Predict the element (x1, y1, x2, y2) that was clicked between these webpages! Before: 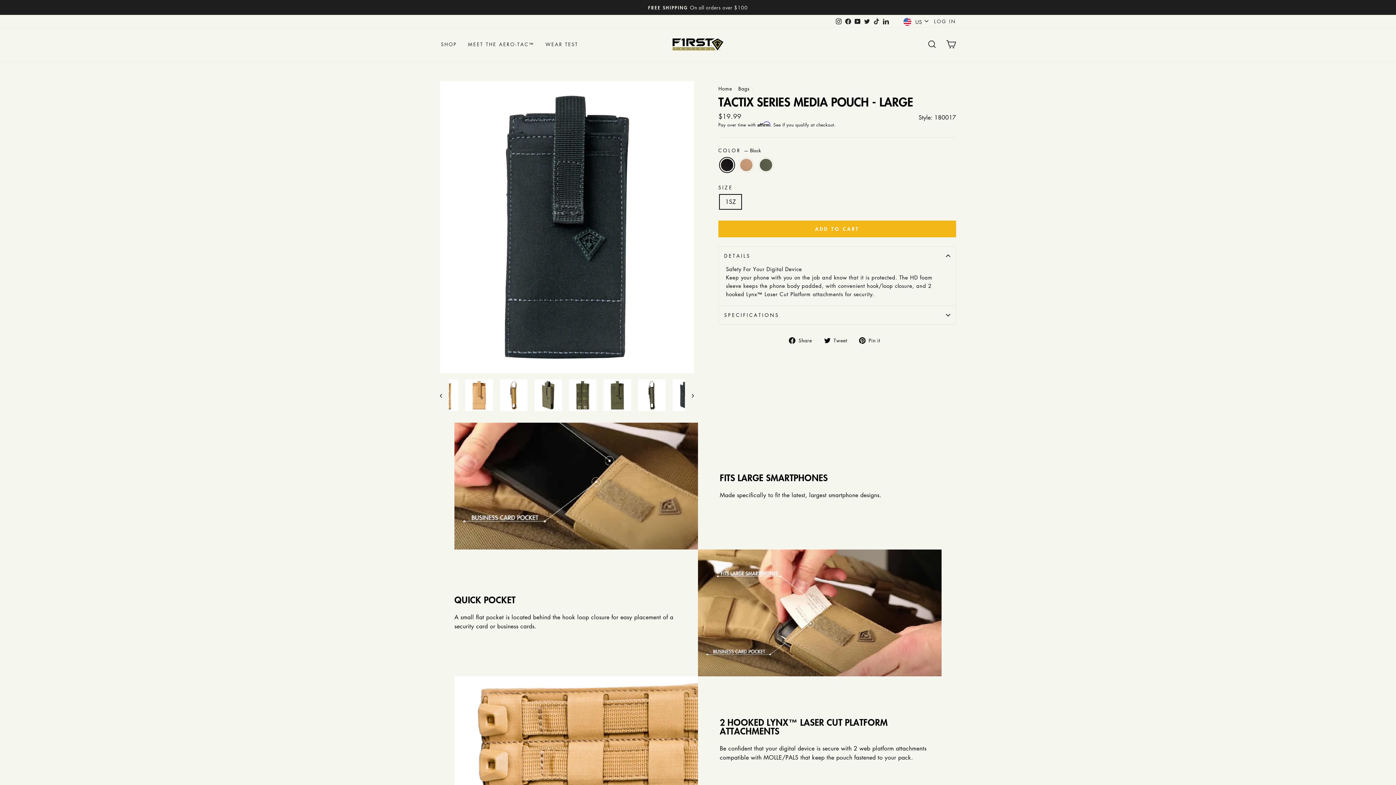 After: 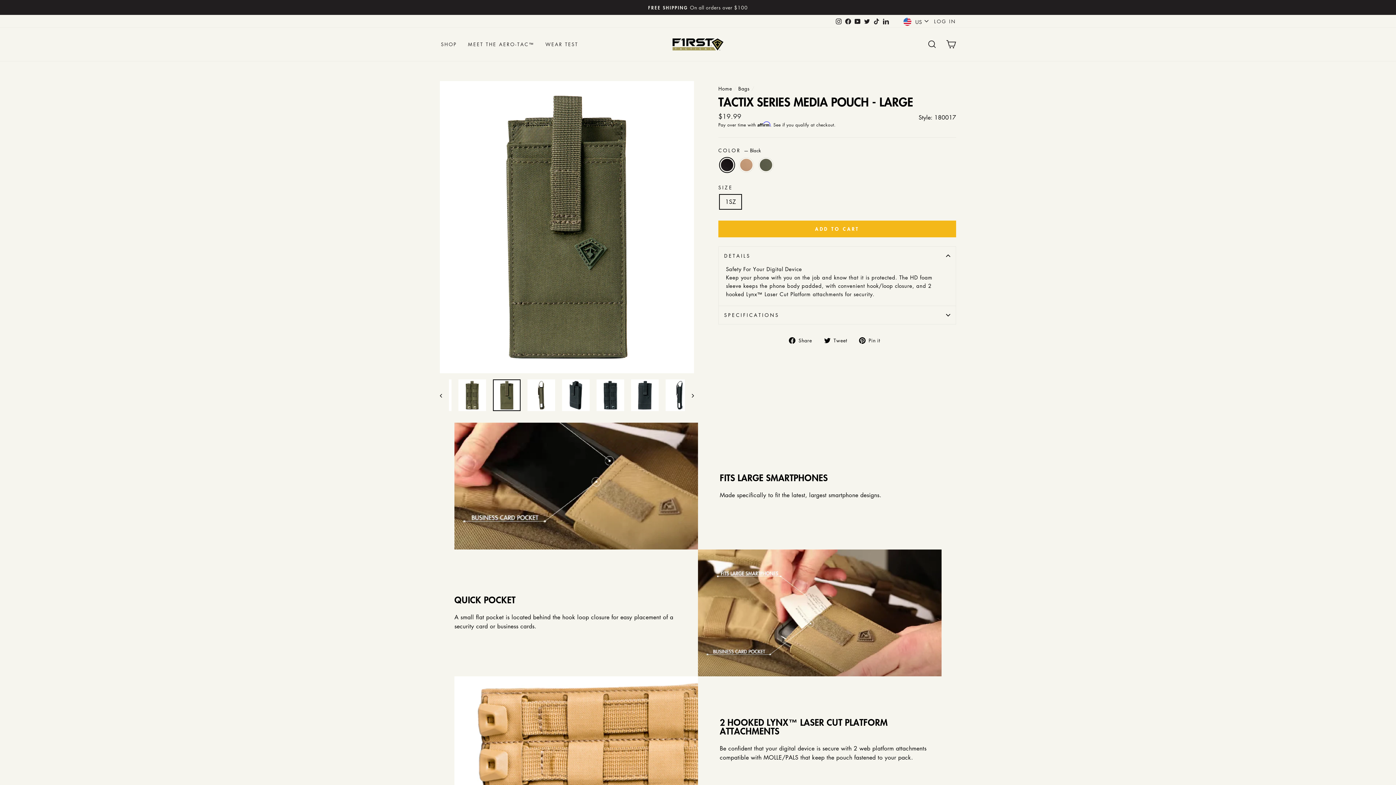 Action: bbox: (603, 379, 631, 411)